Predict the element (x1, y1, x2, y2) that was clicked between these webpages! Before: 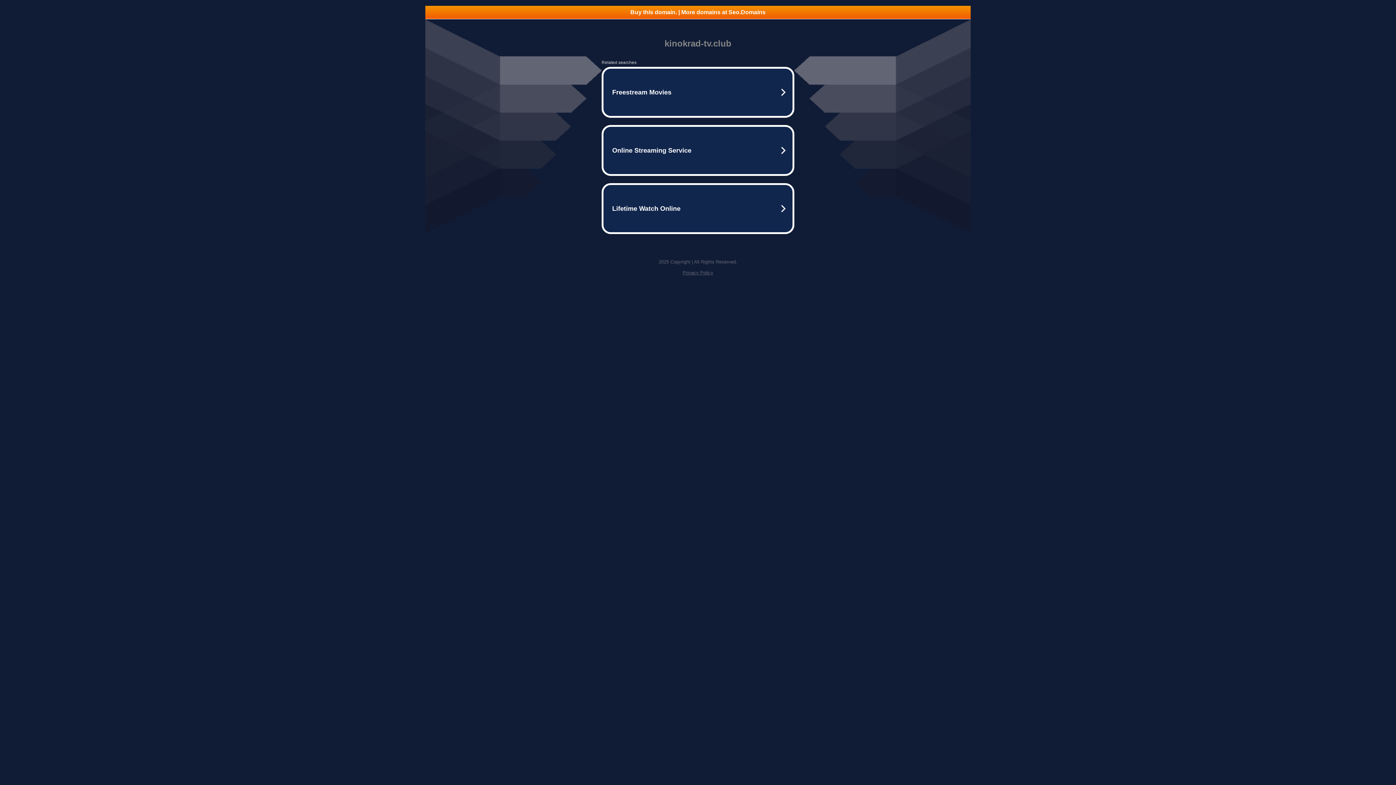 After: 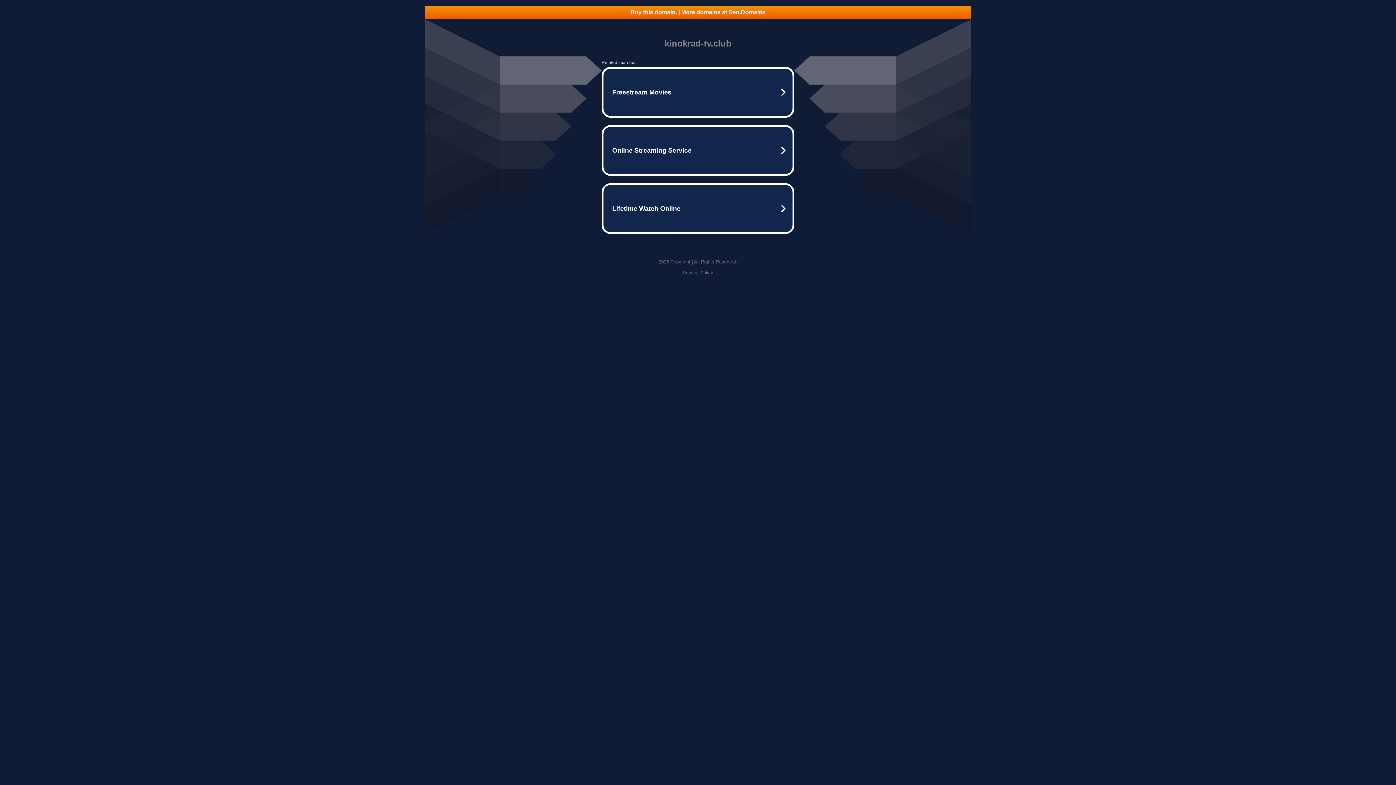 Action: bbox: (425, 5, 970, 18) label: Buy this domain. | More domains at Seo.Domains